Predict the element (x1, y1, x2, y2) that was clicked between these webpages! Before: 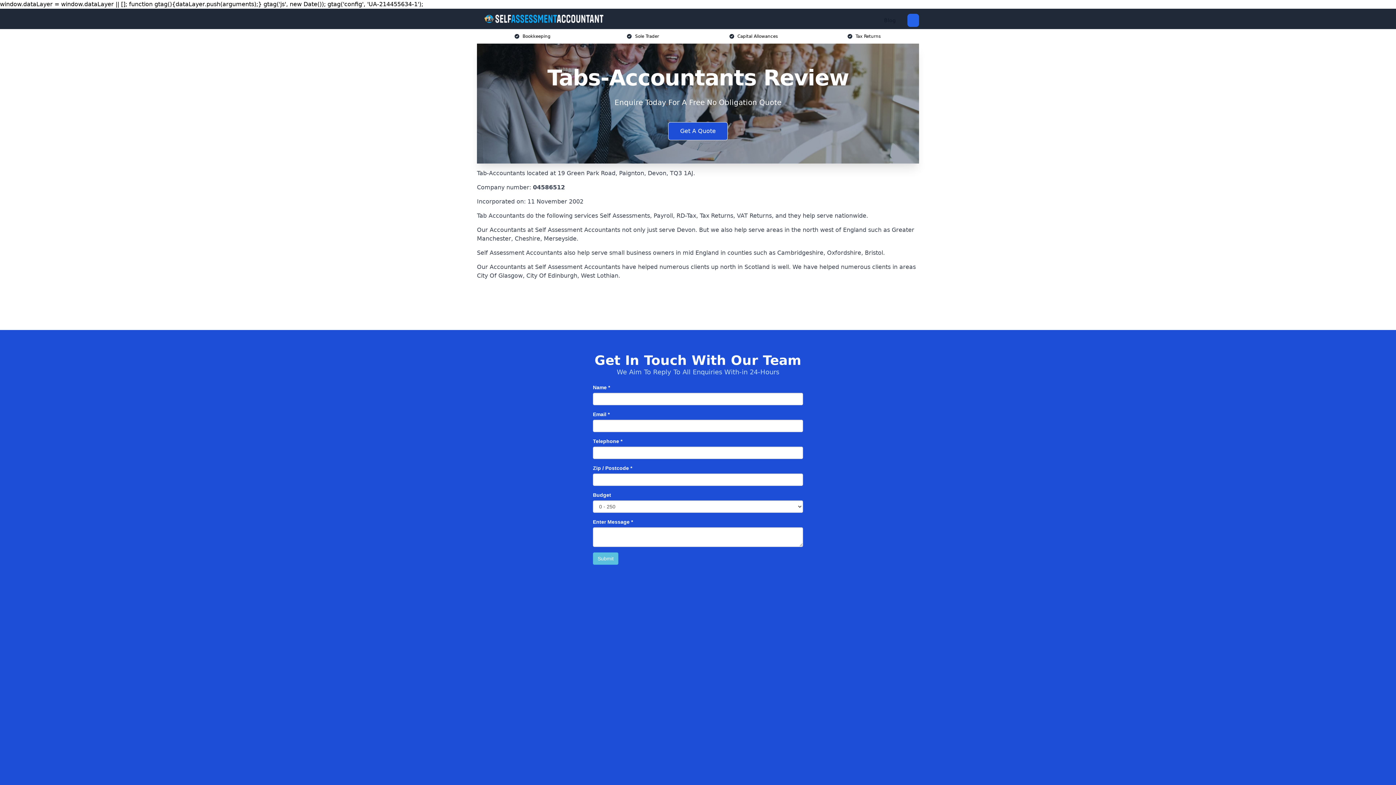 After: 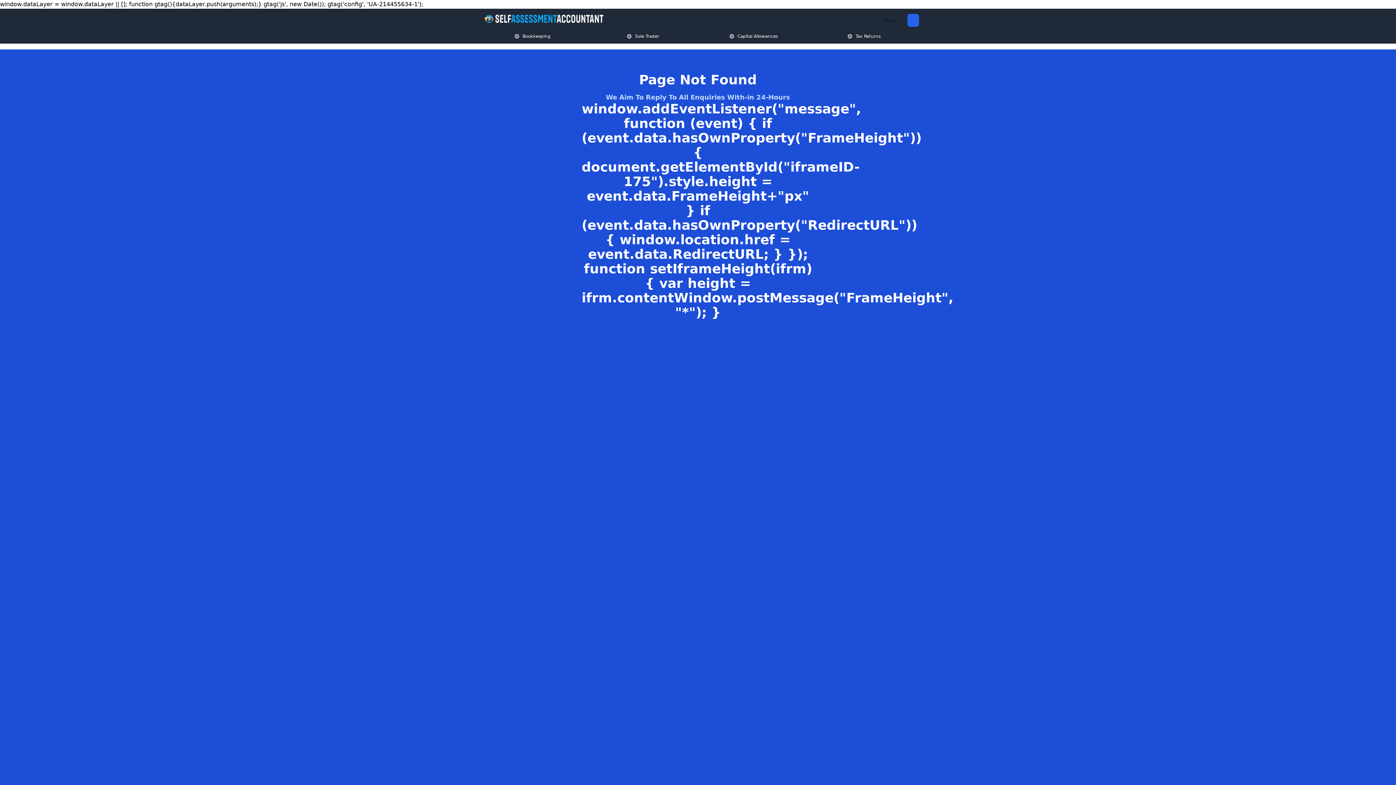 Action: bbox: (677, 226, 695, 233) label: Devon